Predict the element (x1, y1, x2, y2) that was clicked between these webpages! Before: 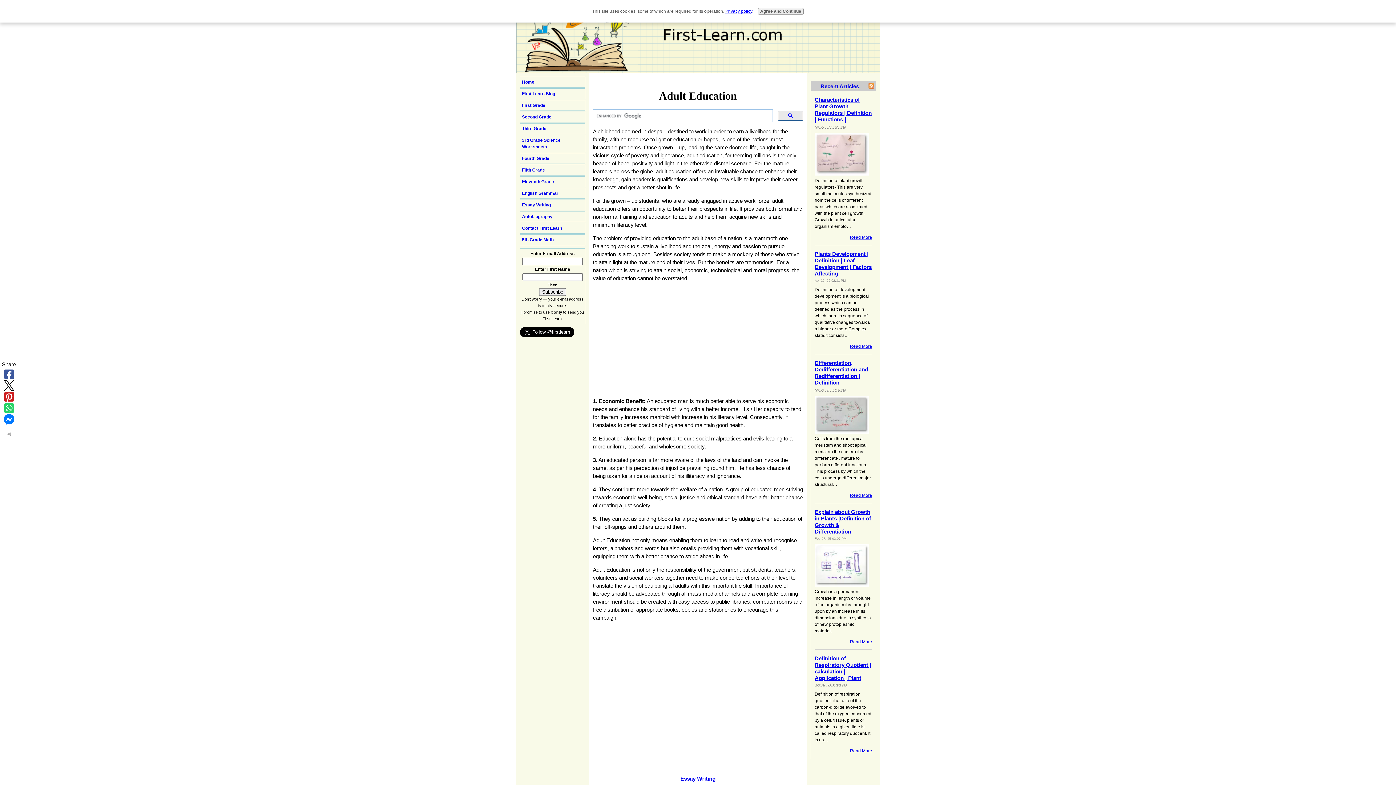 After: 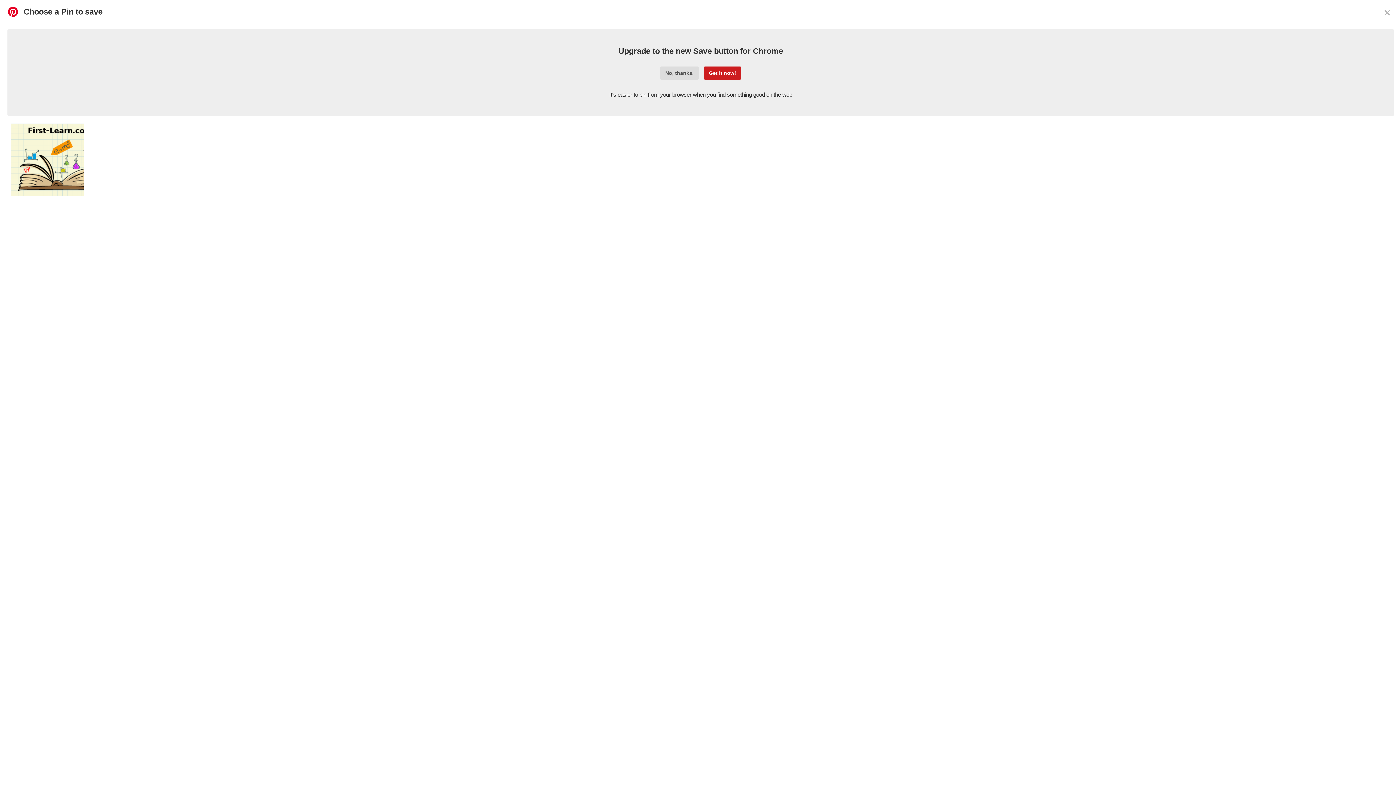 Action: bbox: (1, 391, 16, 402)